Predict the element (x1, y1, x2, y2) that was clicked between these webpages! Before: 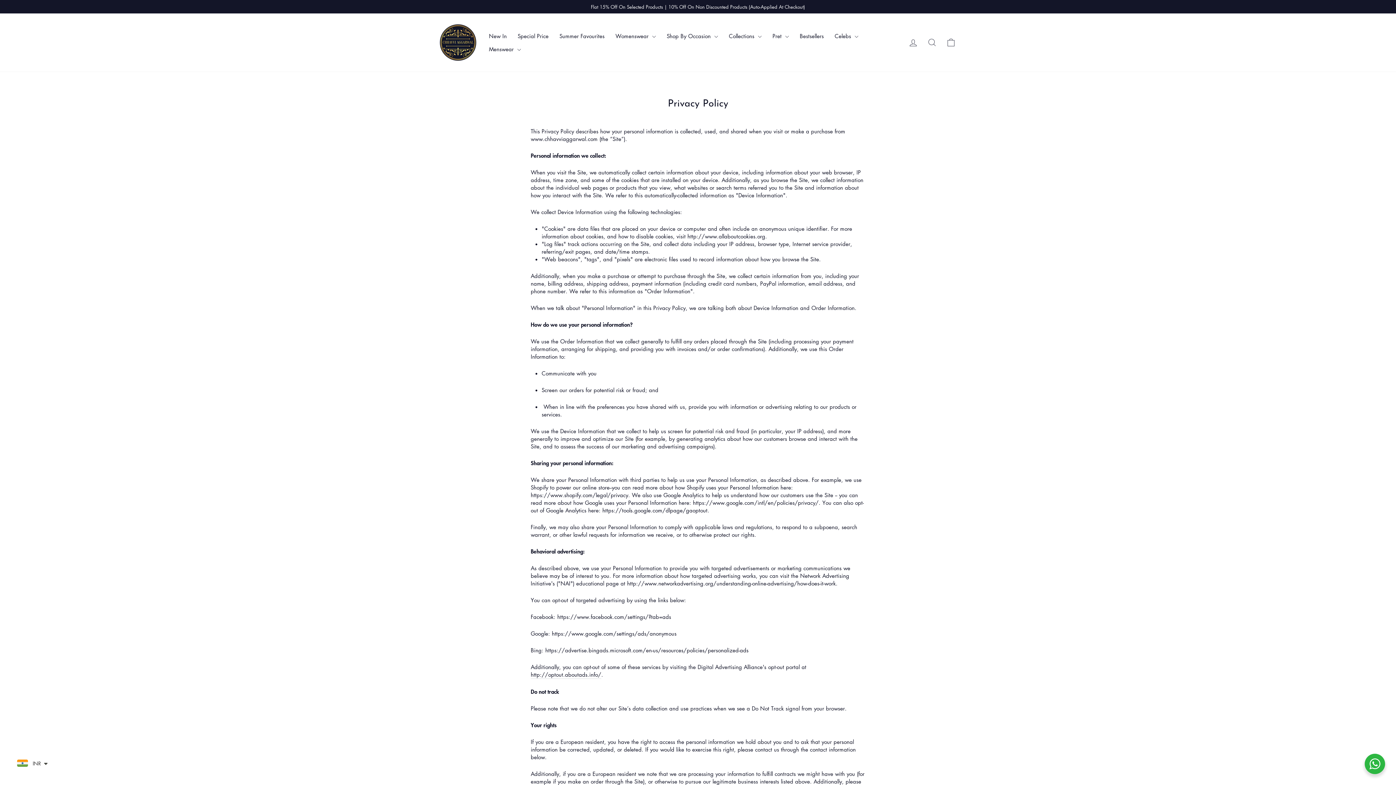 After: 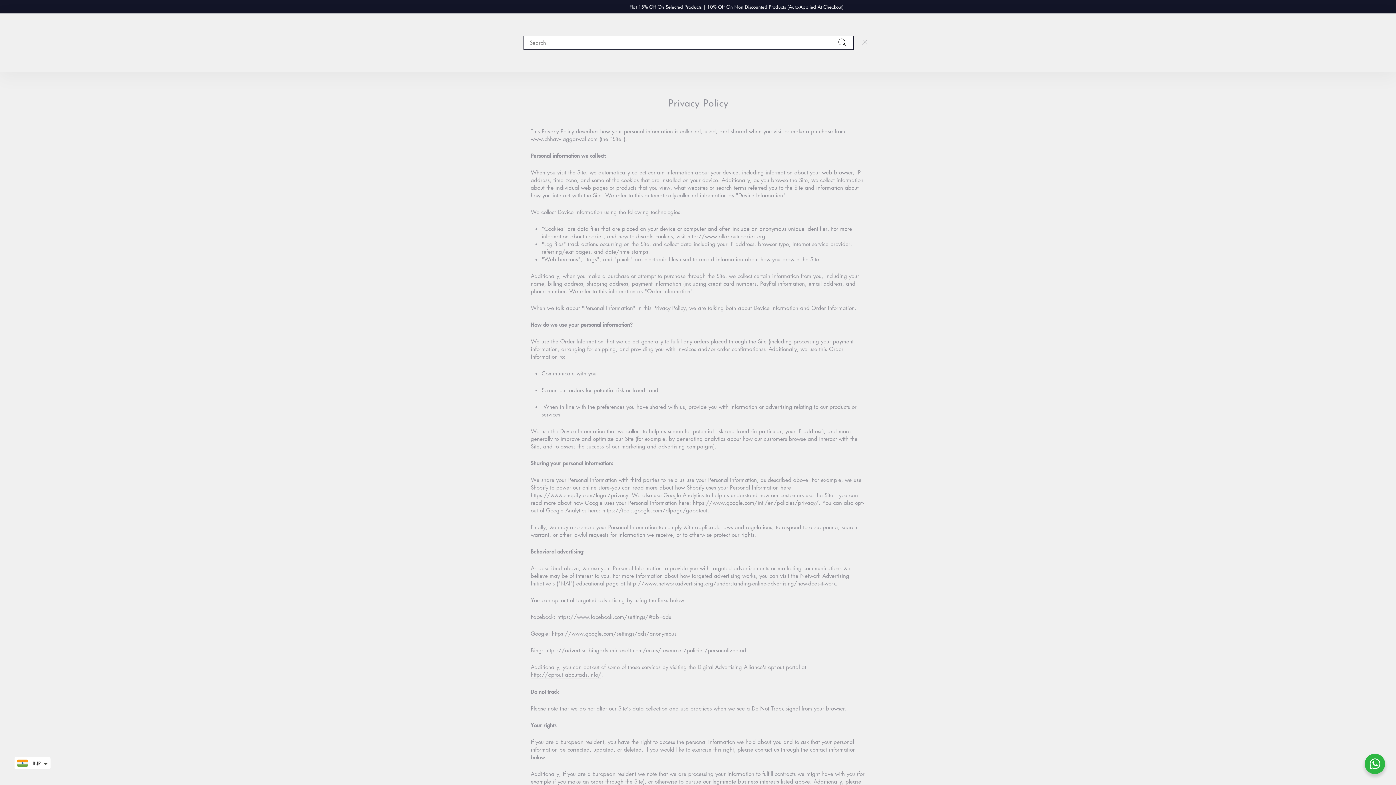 Action: label: Search bbox: (922, 34, 941, 50)